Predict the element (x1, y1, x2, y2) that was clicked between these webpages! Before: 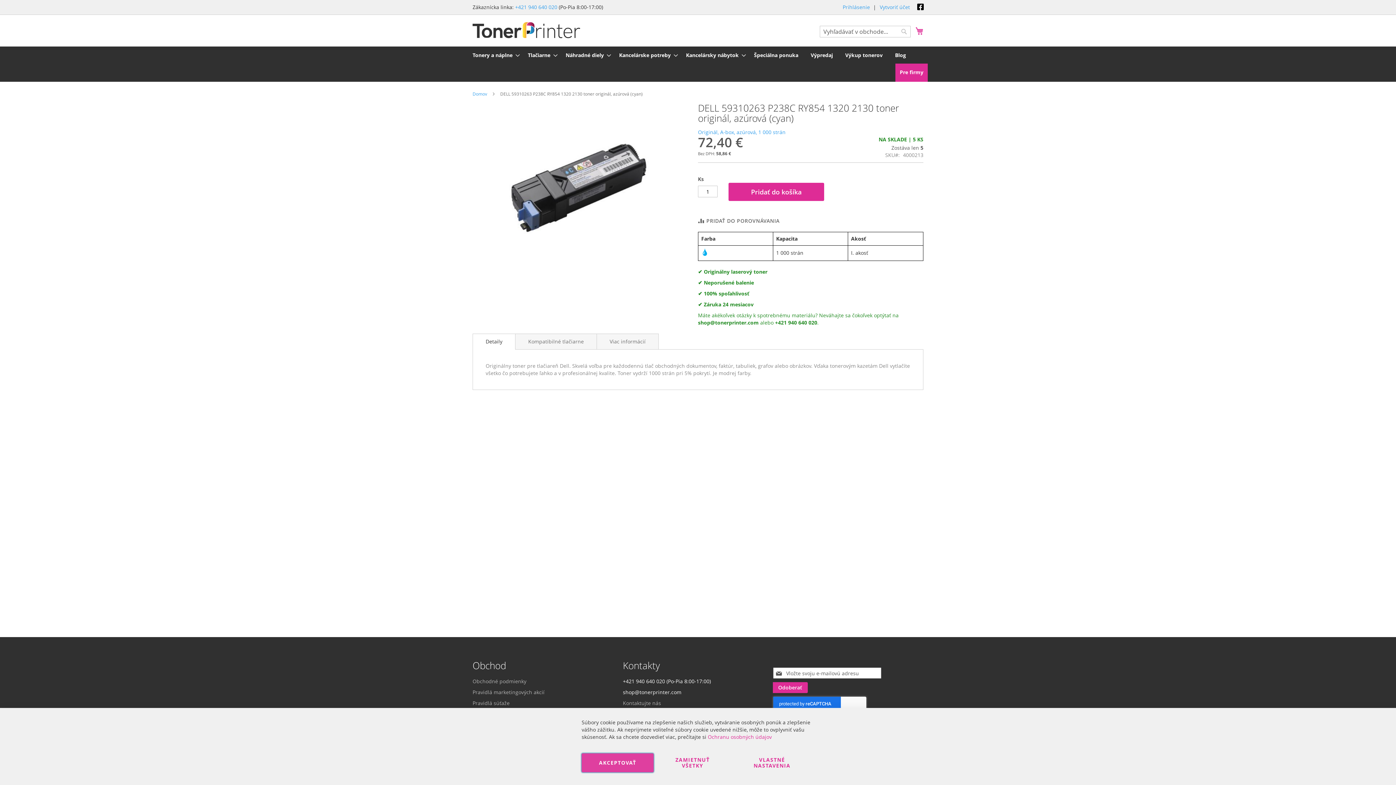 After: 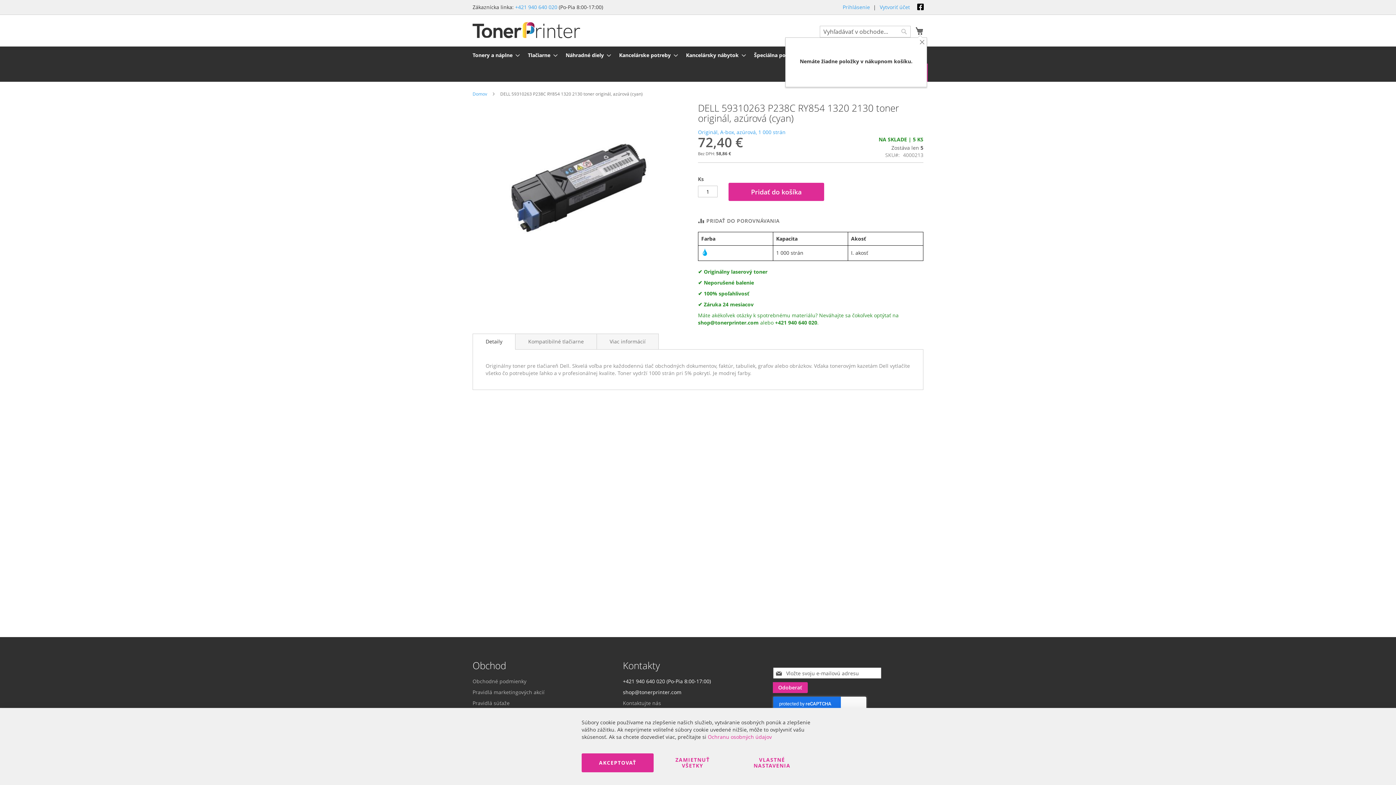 Action: label: Môj košík bbox: (915, 25, 923, 36)